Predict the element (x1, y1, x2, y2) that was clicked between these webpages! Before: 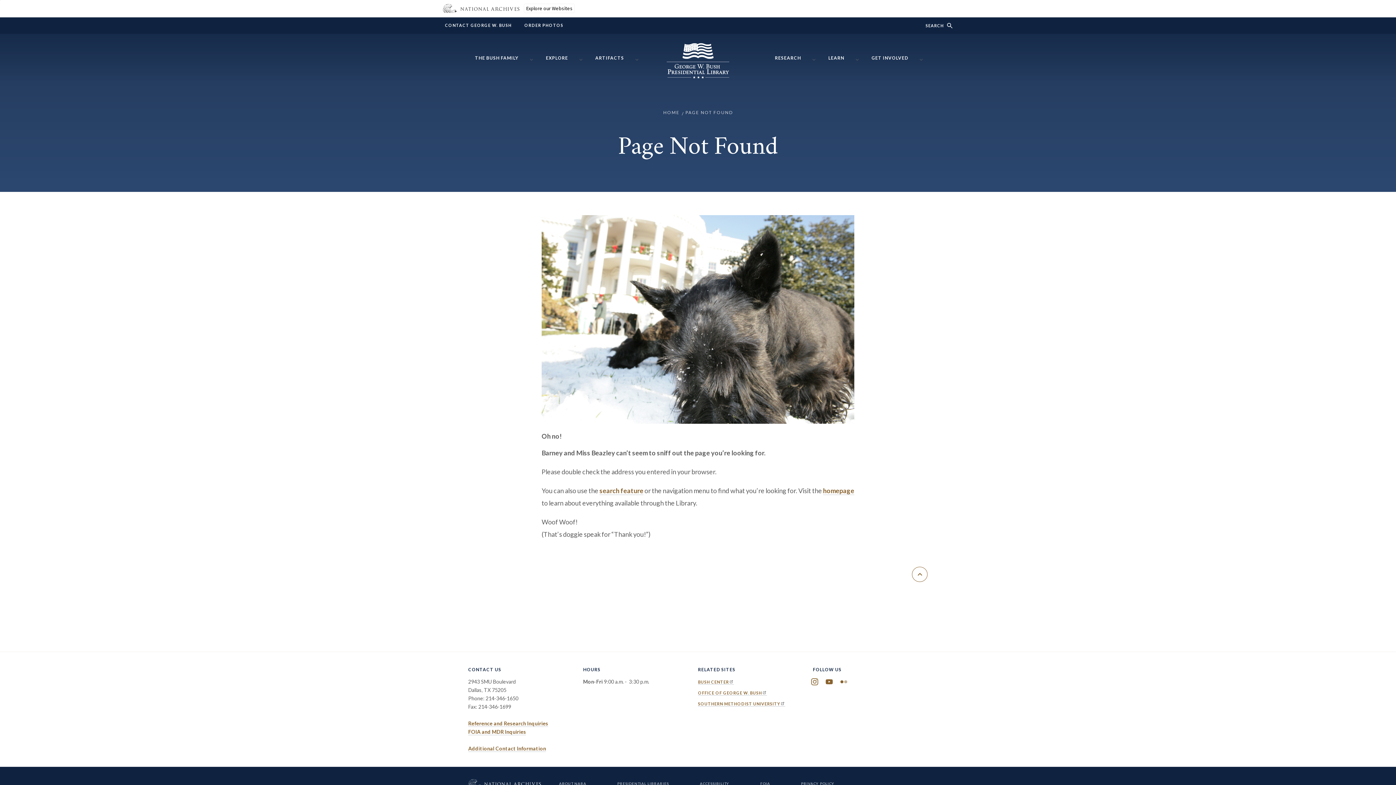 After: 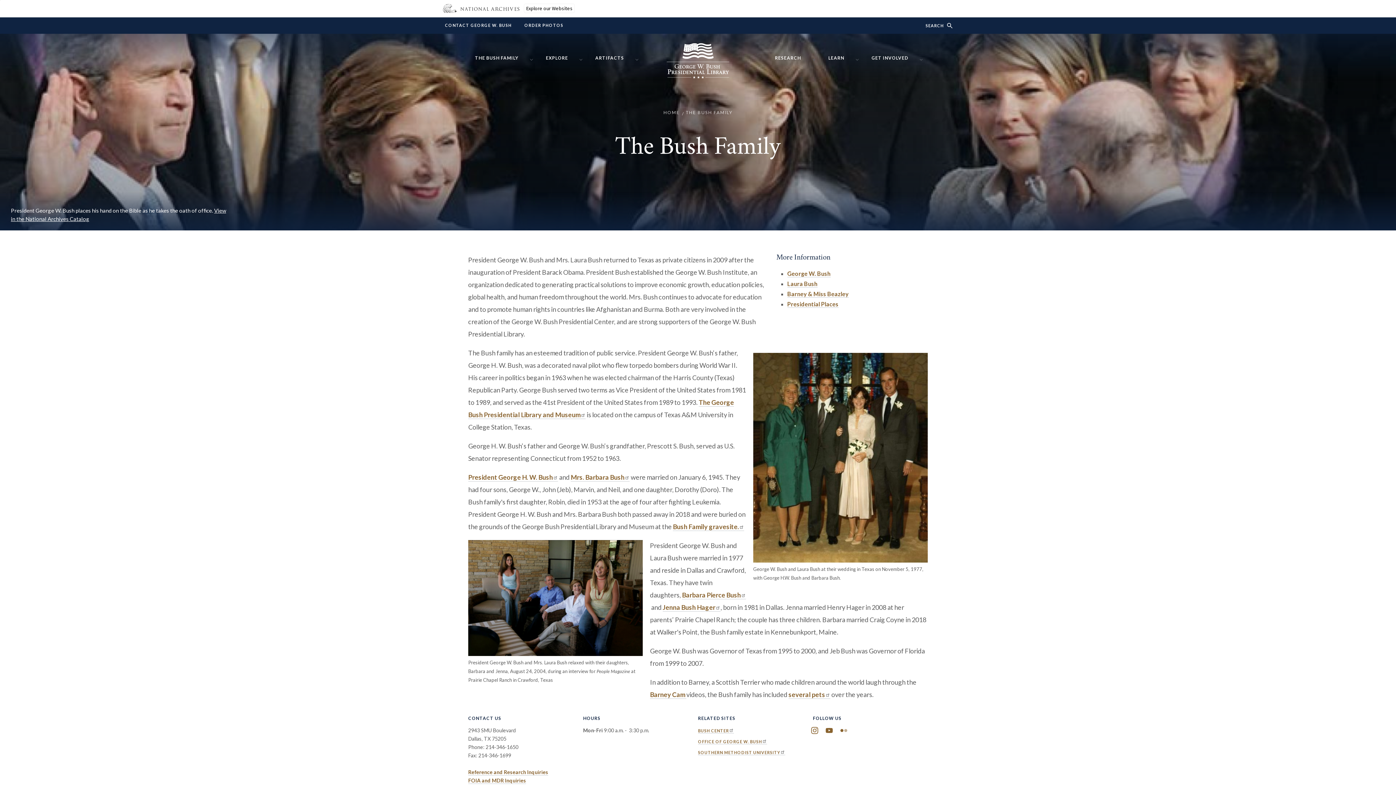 Action: bbox: (475, 49, 526, 63) label: THE BUSH FAMILY